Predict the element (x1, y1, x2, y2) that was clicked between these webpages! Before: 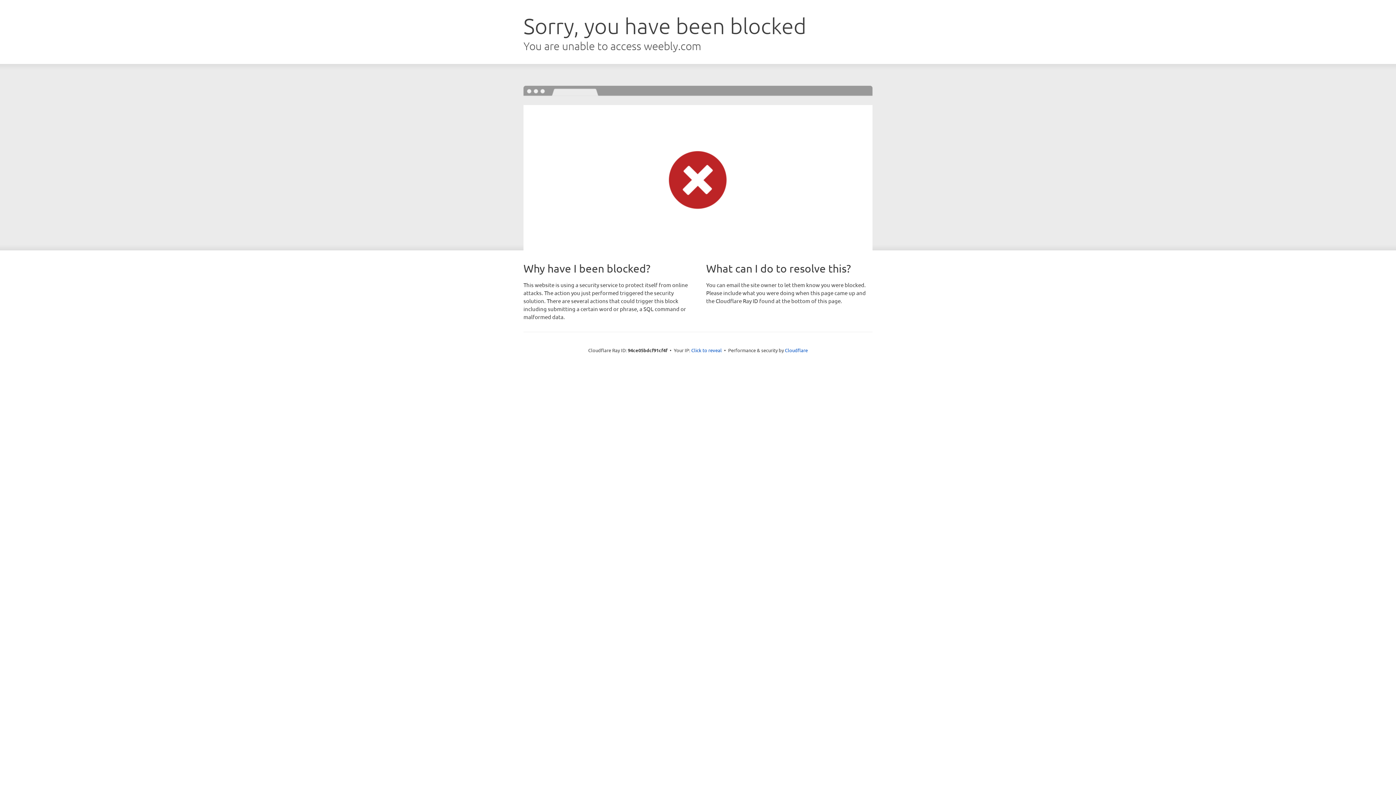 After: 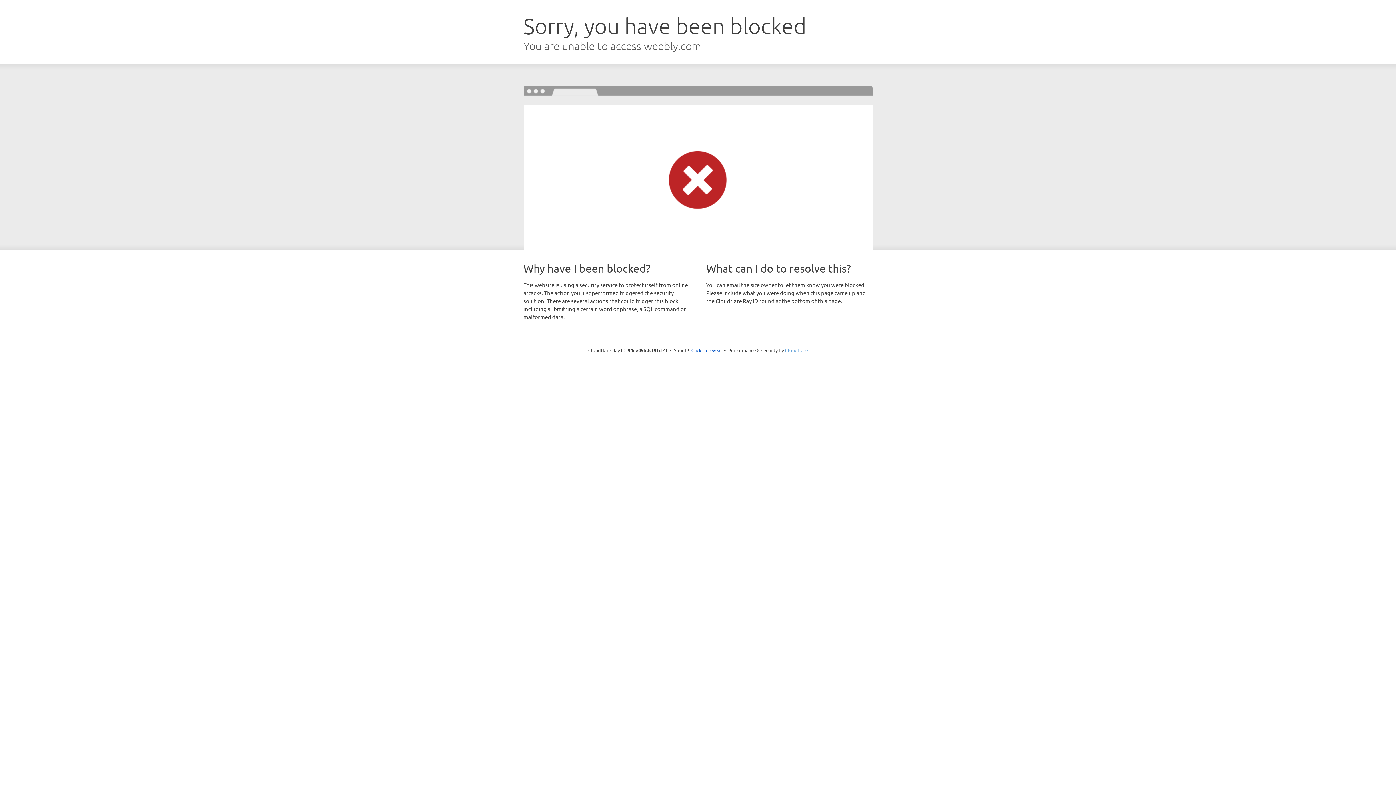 Action: bbox: (785, 347, 808, 353) label: Cloudflare